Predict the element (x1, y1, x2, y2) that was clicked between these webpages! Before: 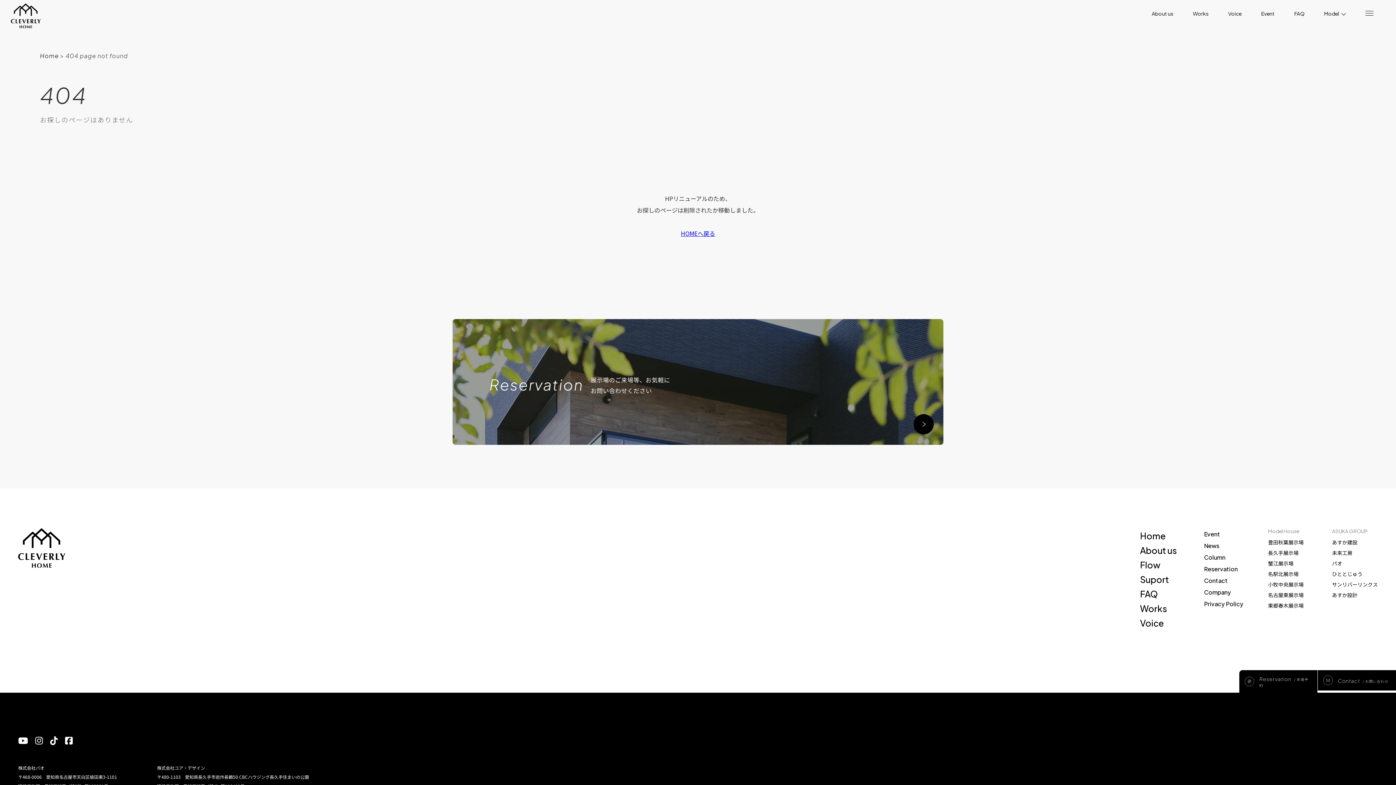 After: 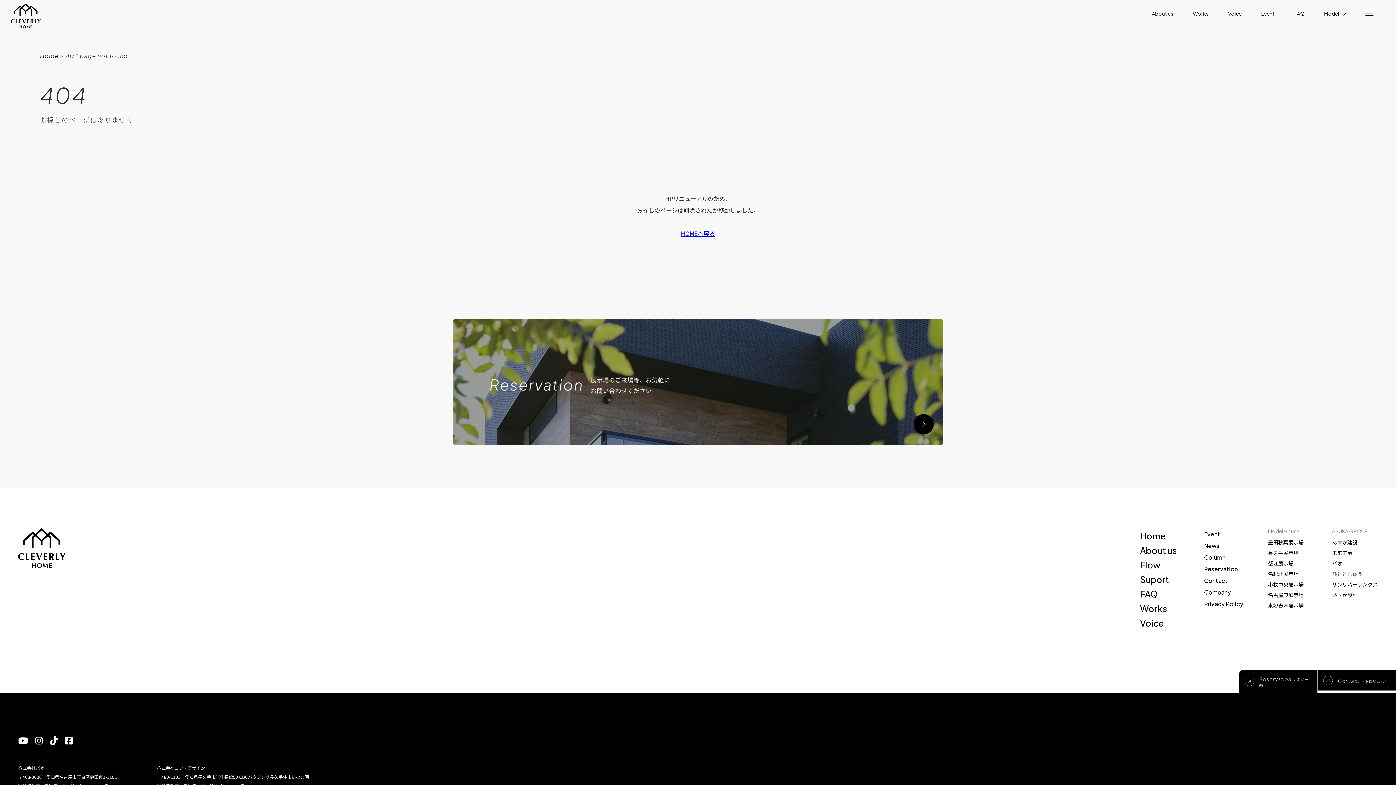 Action: bbox: (1332, 570, 1362, 577) label: ひととじゅう